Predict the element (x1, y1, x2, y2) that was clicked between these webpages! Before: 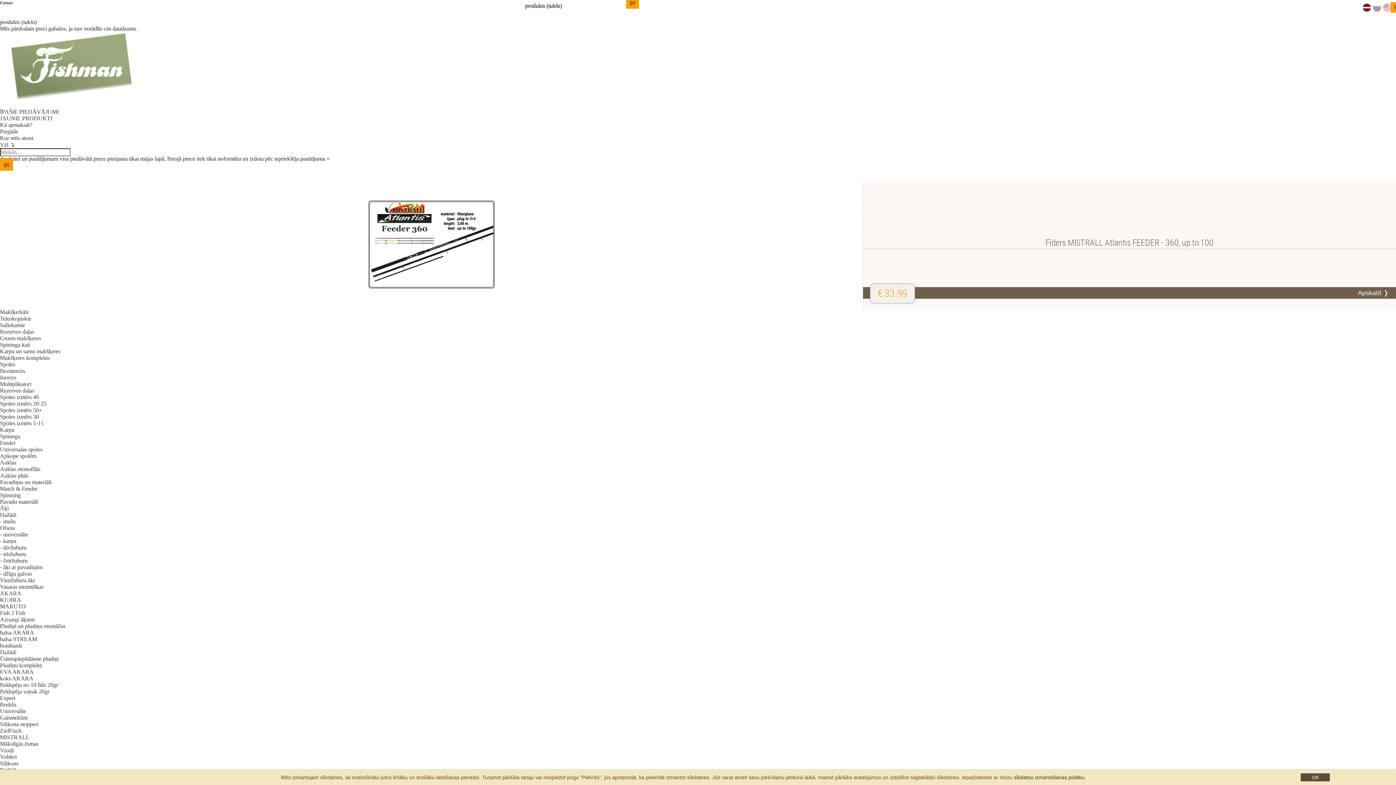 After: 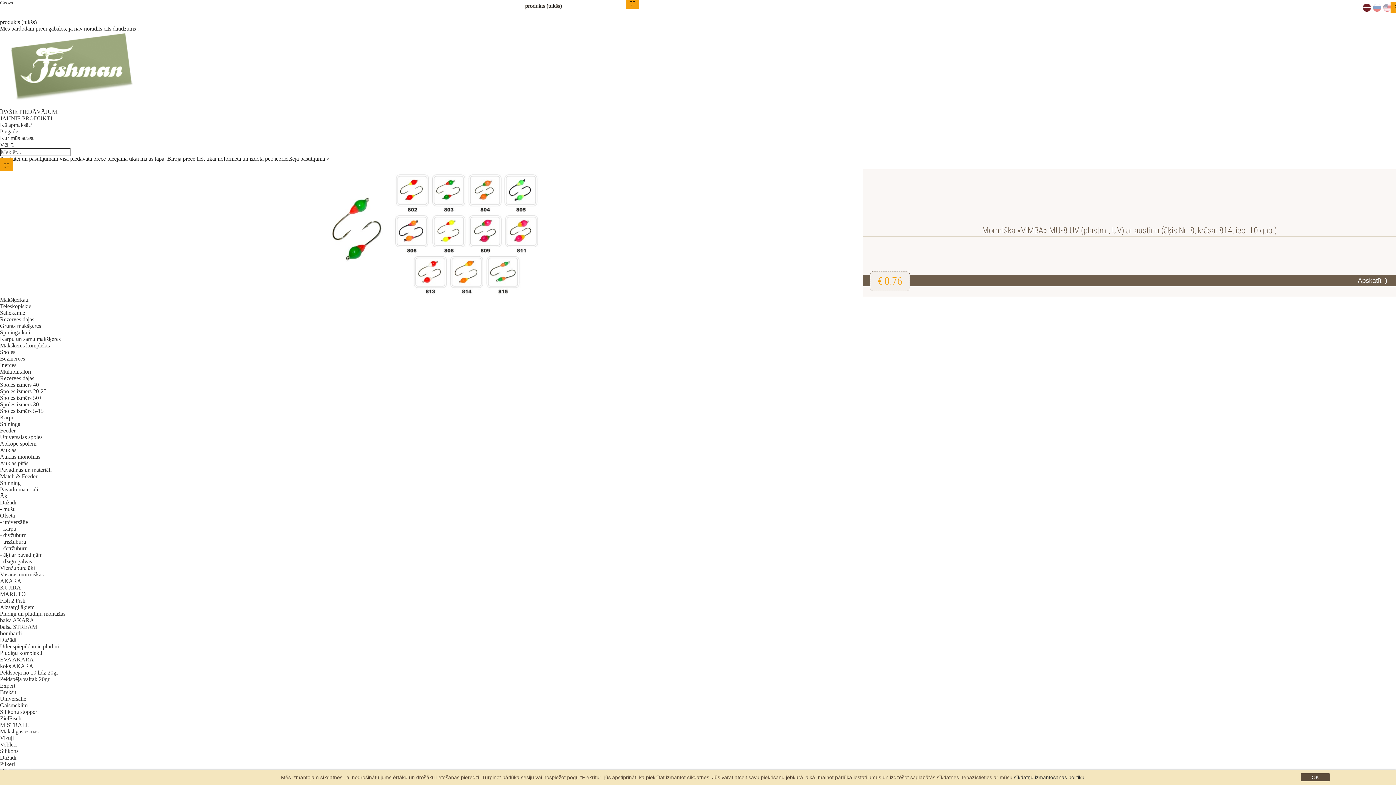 Action: bbox: (0, 102, 145, 108)